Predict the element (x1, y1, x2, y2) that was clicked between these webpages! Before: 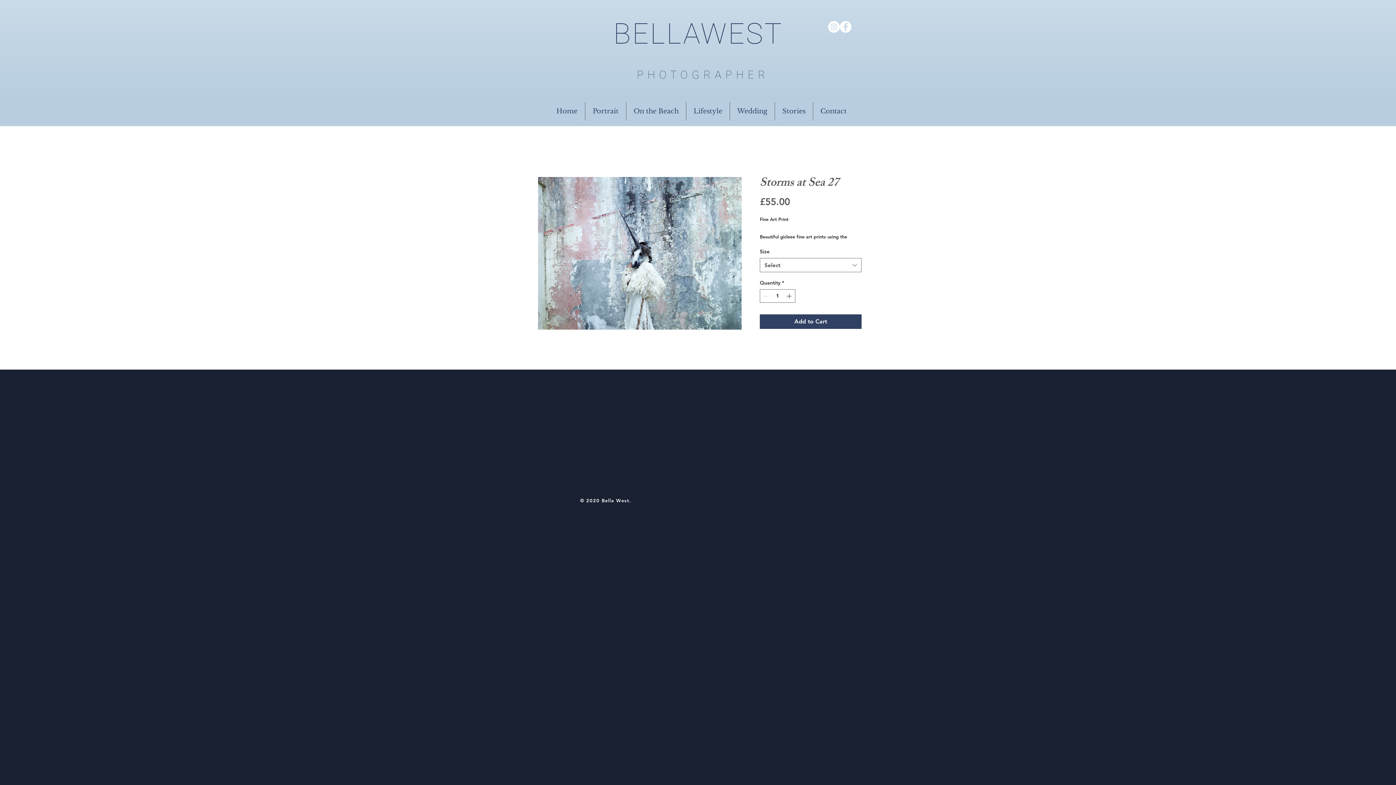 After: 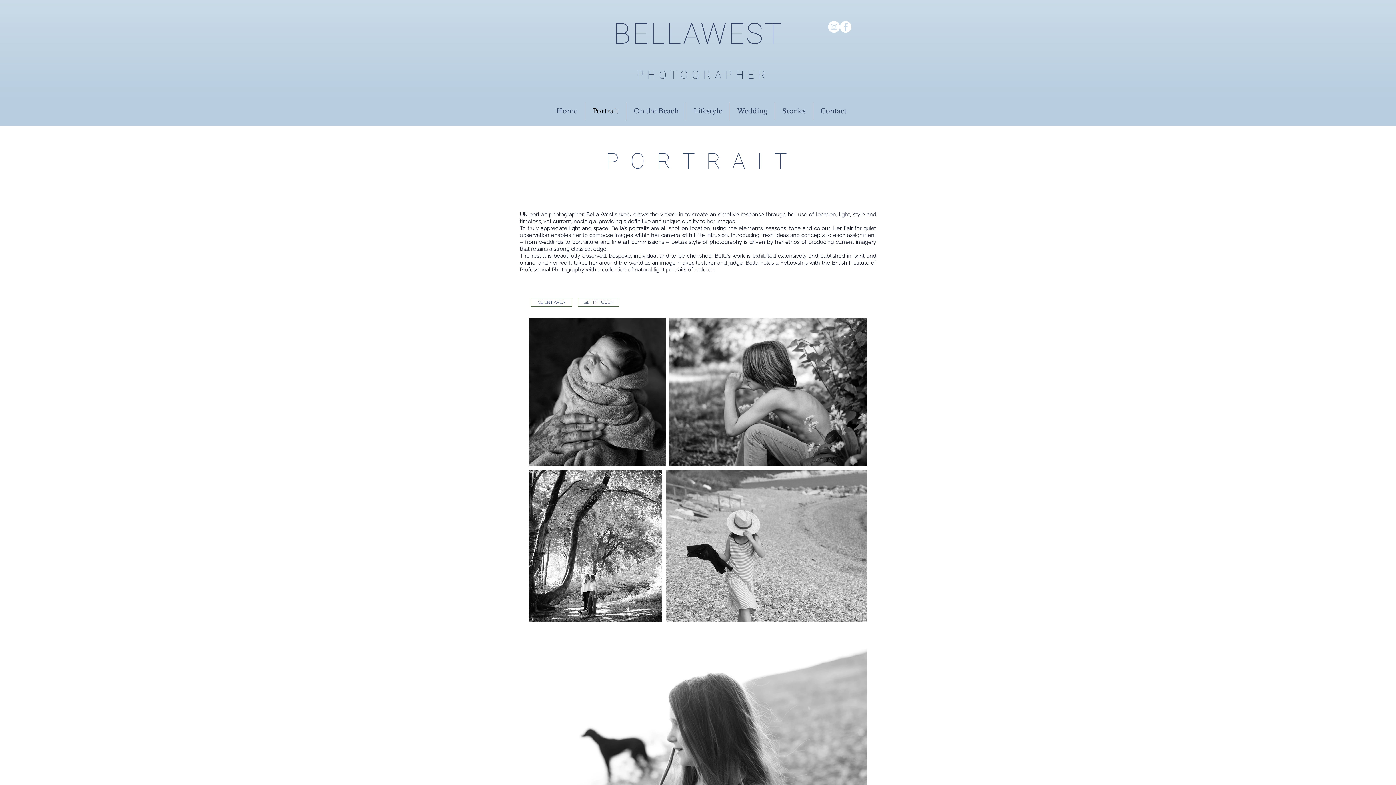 Action: bbox: (585, 102, 626, 120) label: Portrait